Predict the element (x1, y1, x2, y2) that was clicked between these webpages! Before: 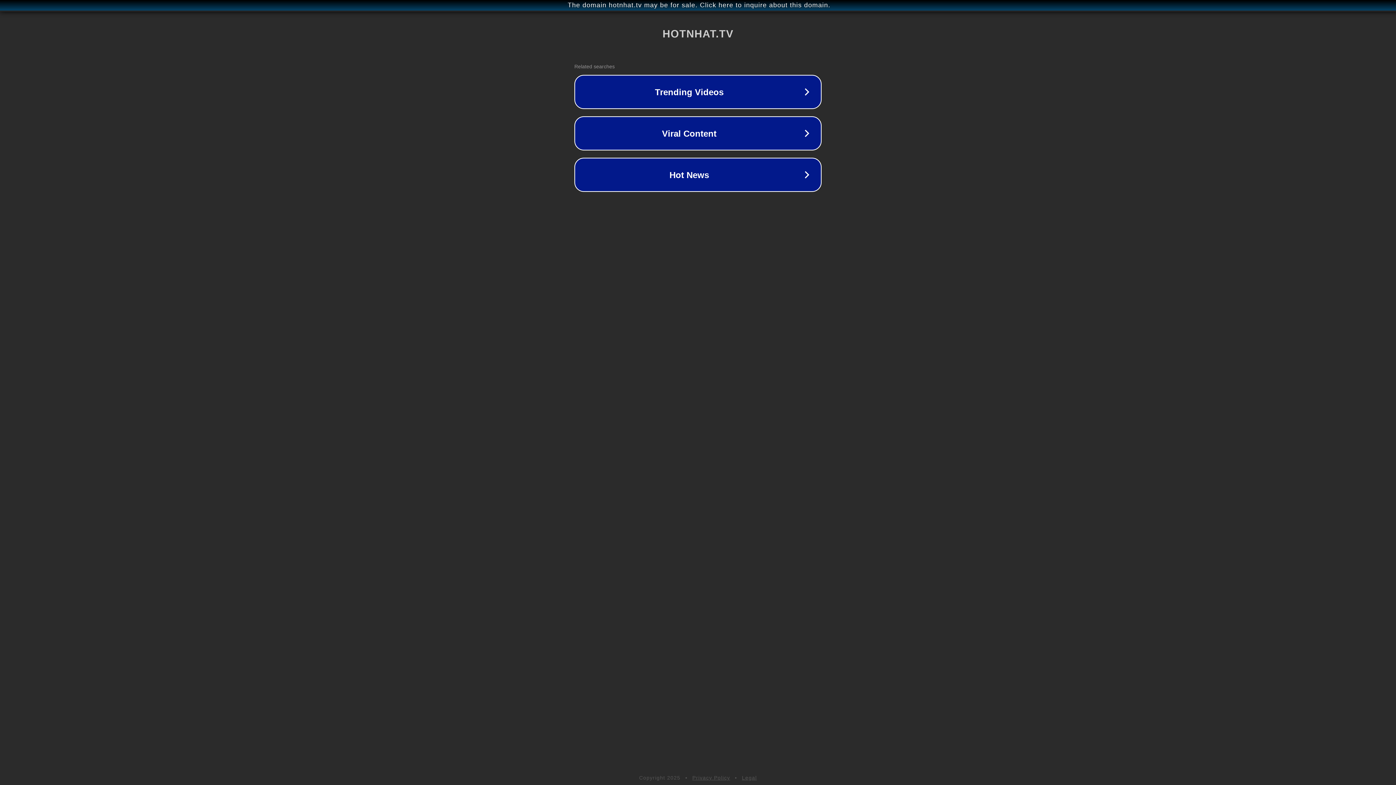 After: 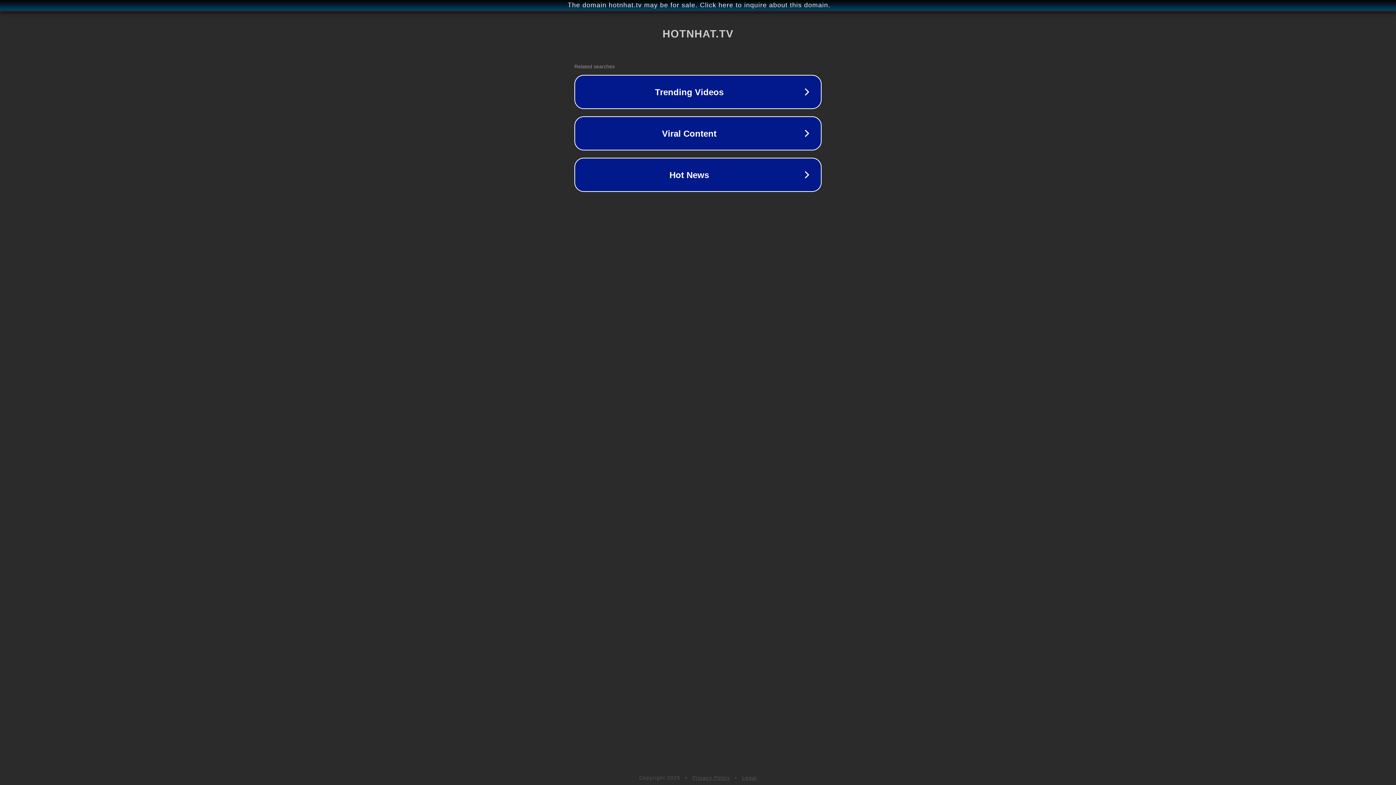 Action: bbox: (692, 775, 730, 781) label: Privacy Policy